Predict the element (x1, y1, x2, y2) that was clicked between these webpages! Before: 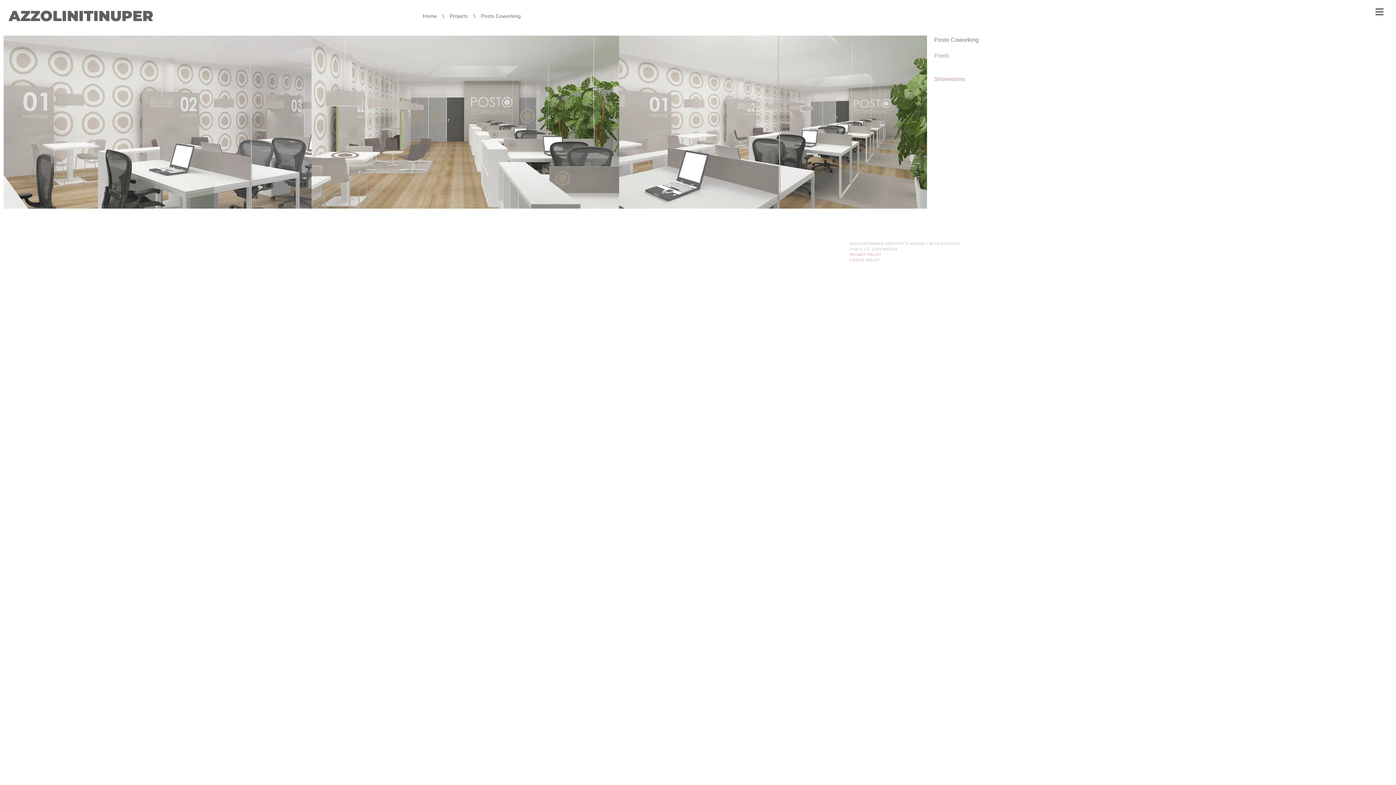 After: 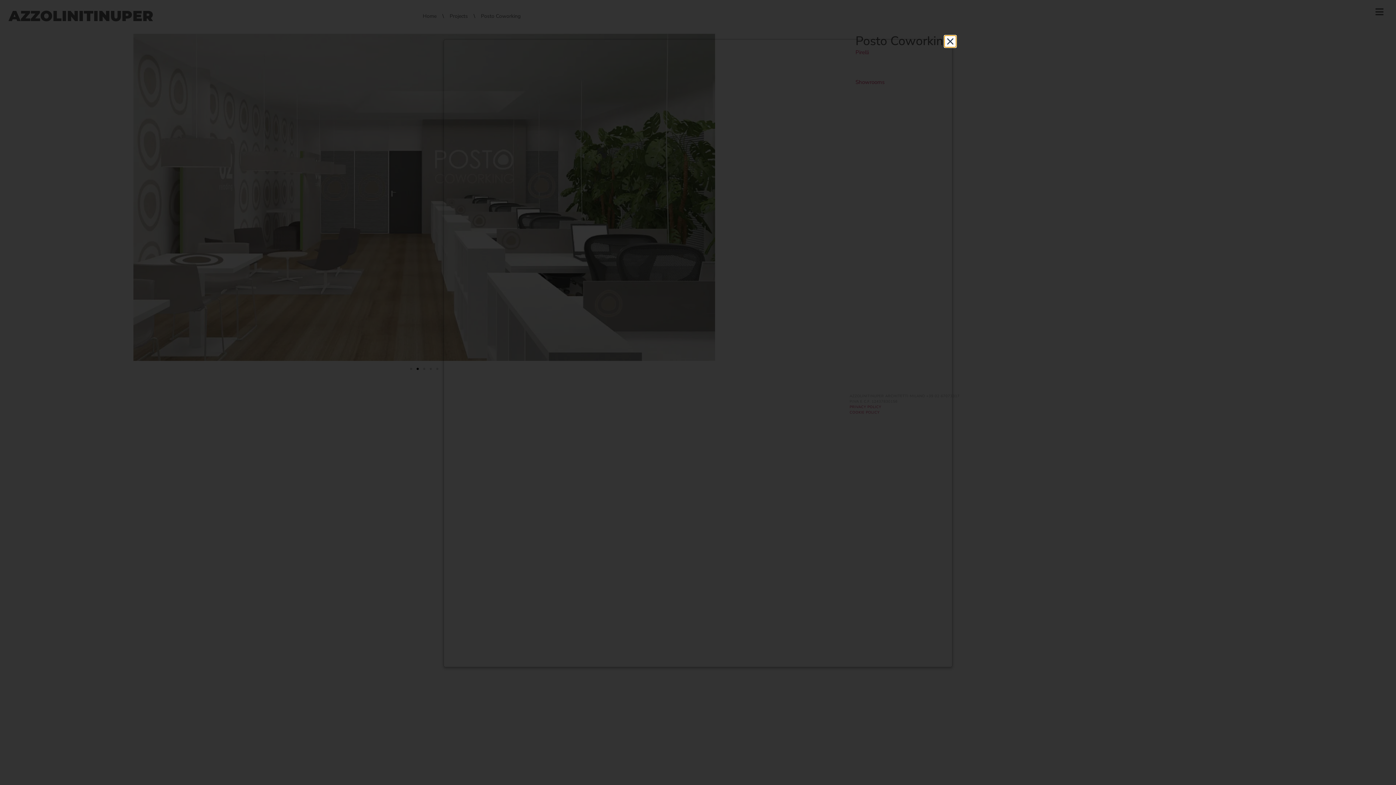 Action: label: COOKIE POLICY bbox: (849, 257, 879, 262)